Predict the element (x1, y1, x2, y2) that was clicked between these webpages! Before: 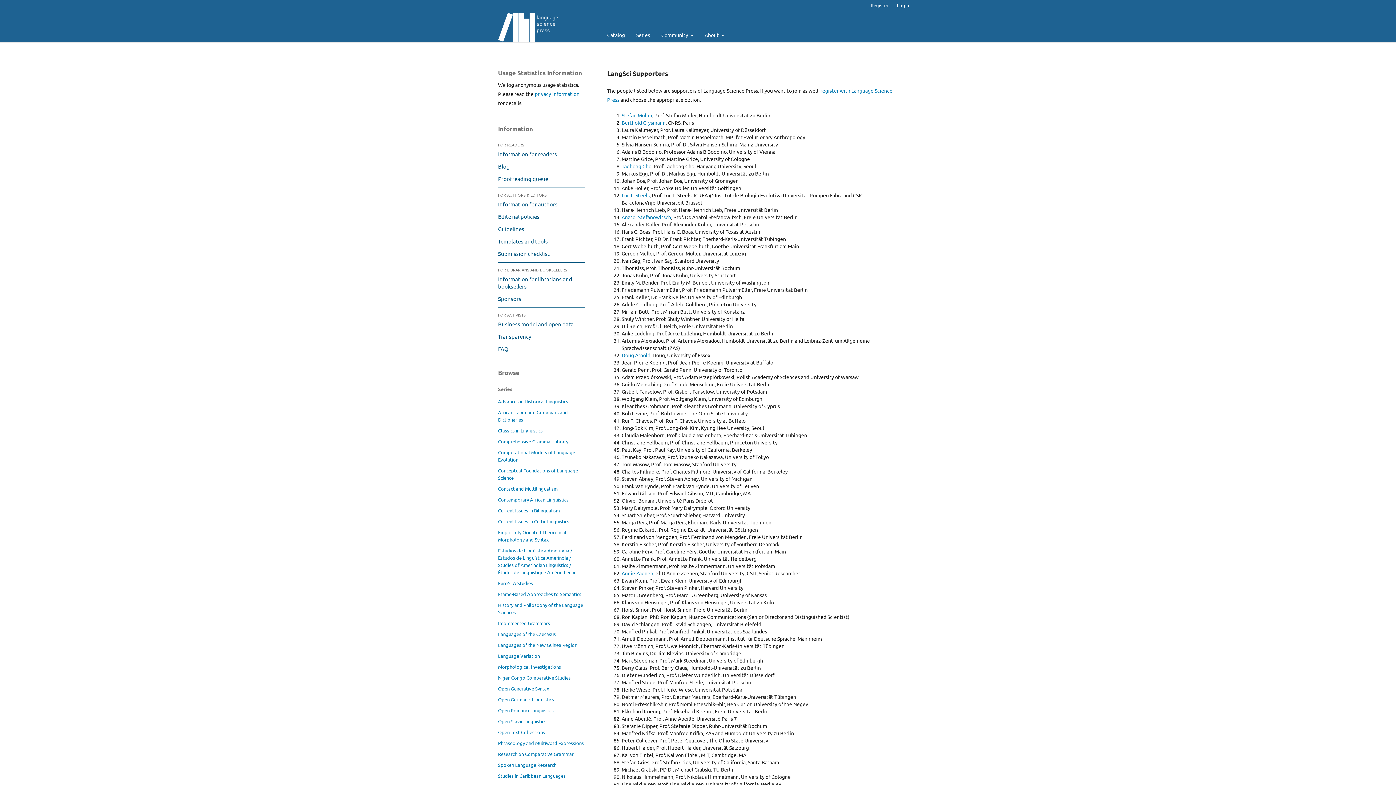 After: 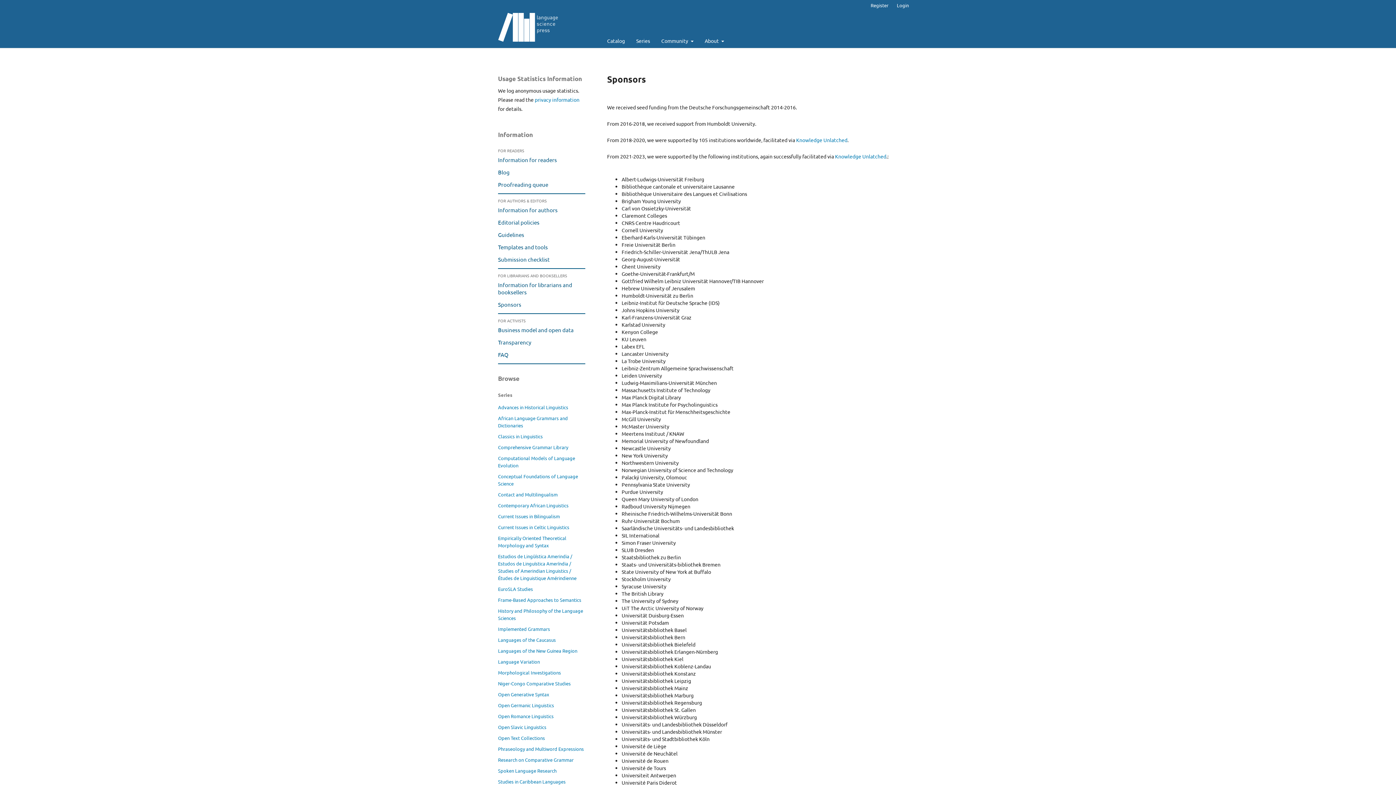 Action: bbox: (498, 295, 521, 302) label: Sponsors